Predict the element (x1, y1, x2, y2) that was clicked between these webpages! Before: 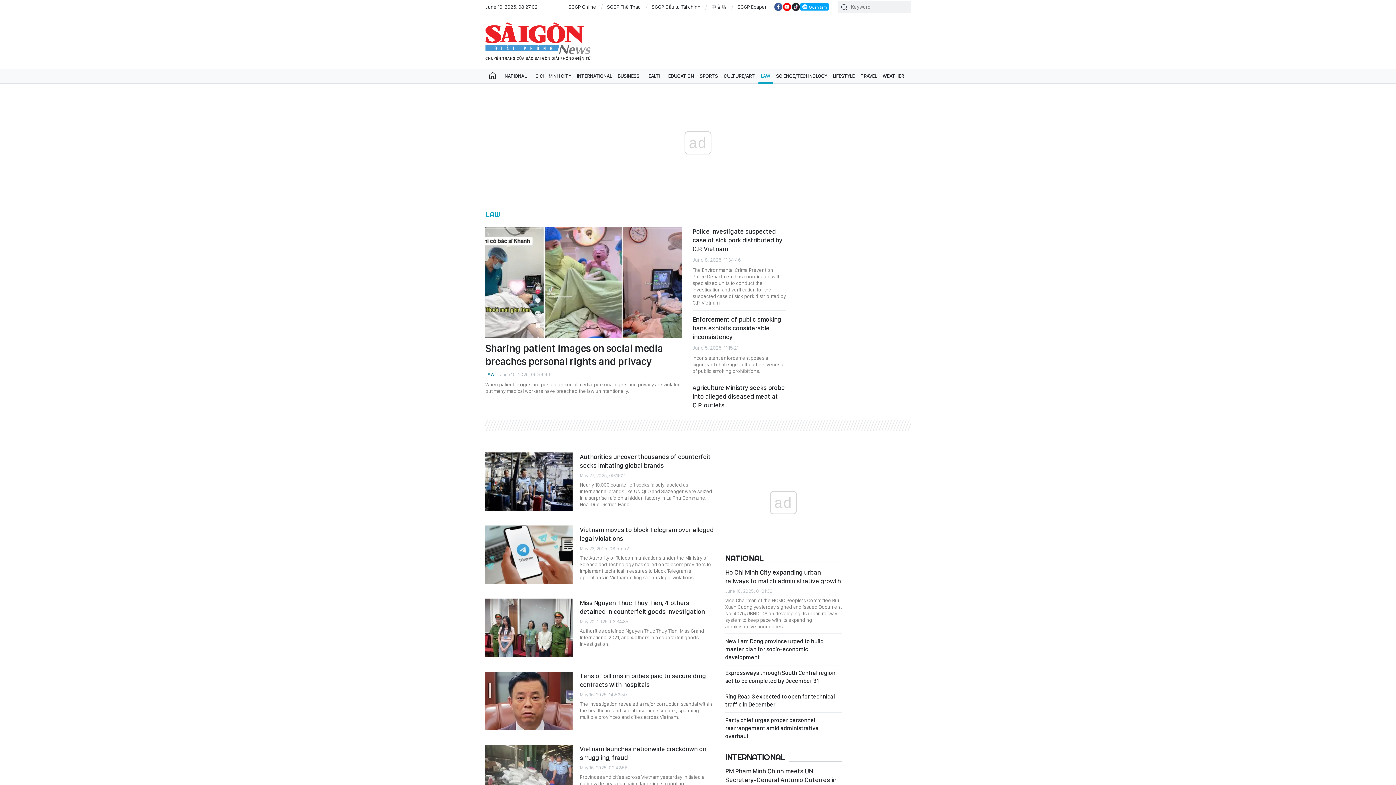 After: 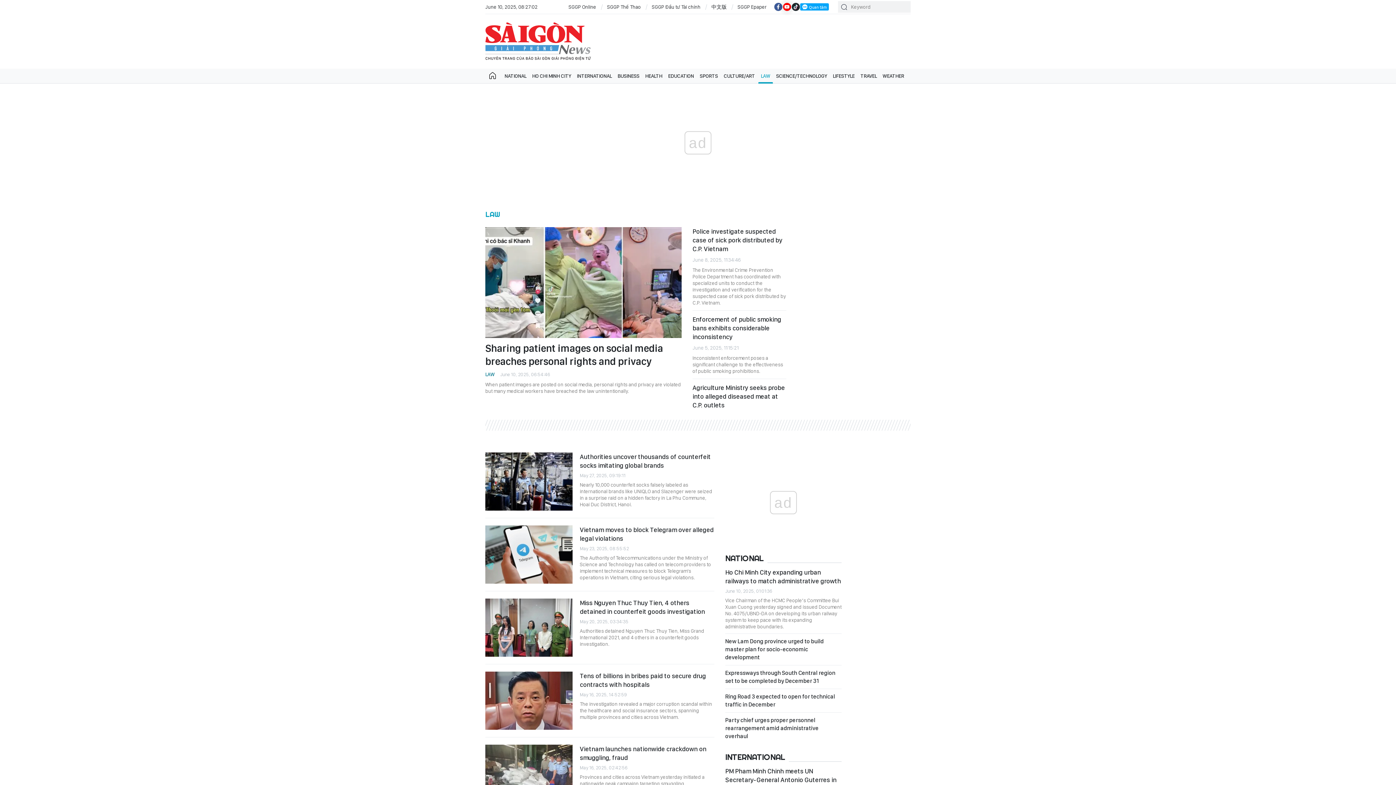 Action: bbox: (782, 2, 791, 11)